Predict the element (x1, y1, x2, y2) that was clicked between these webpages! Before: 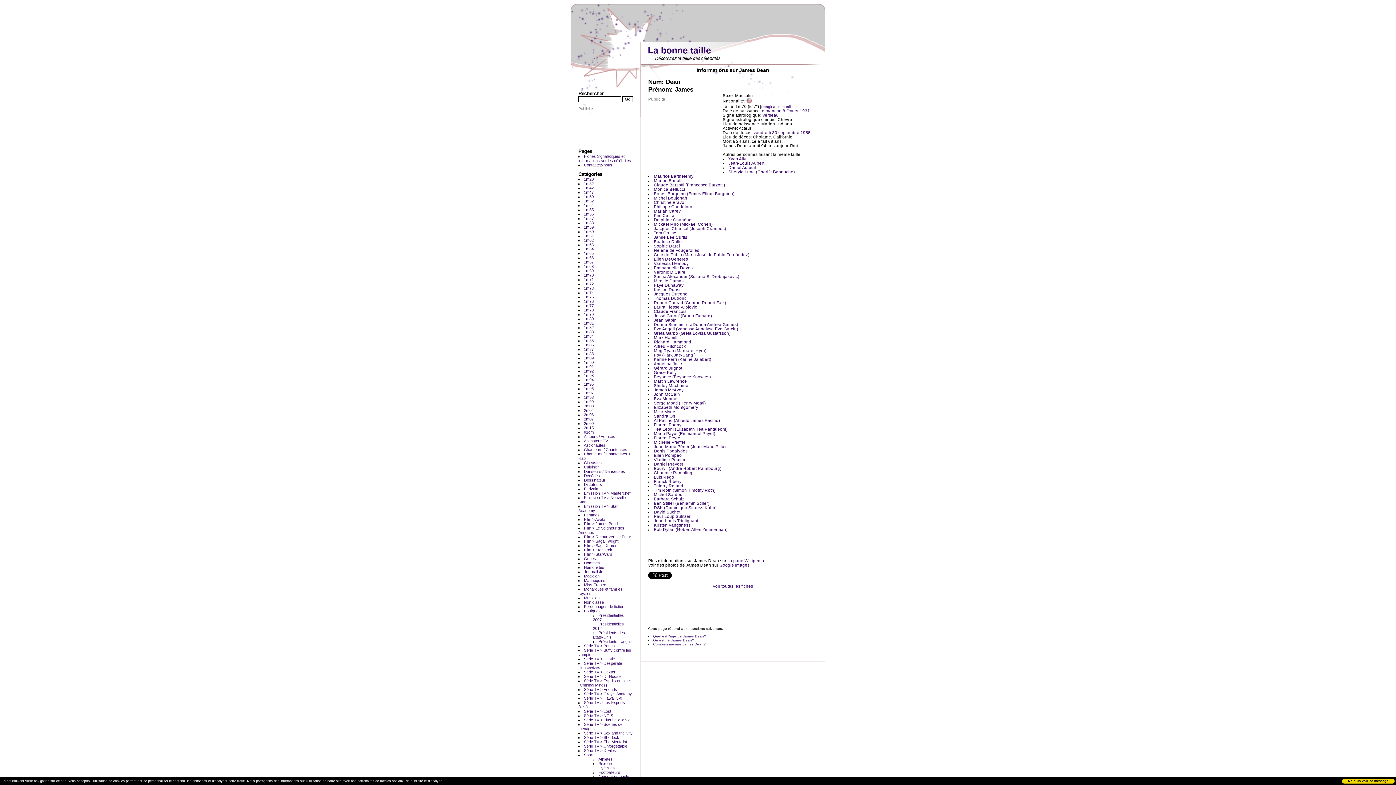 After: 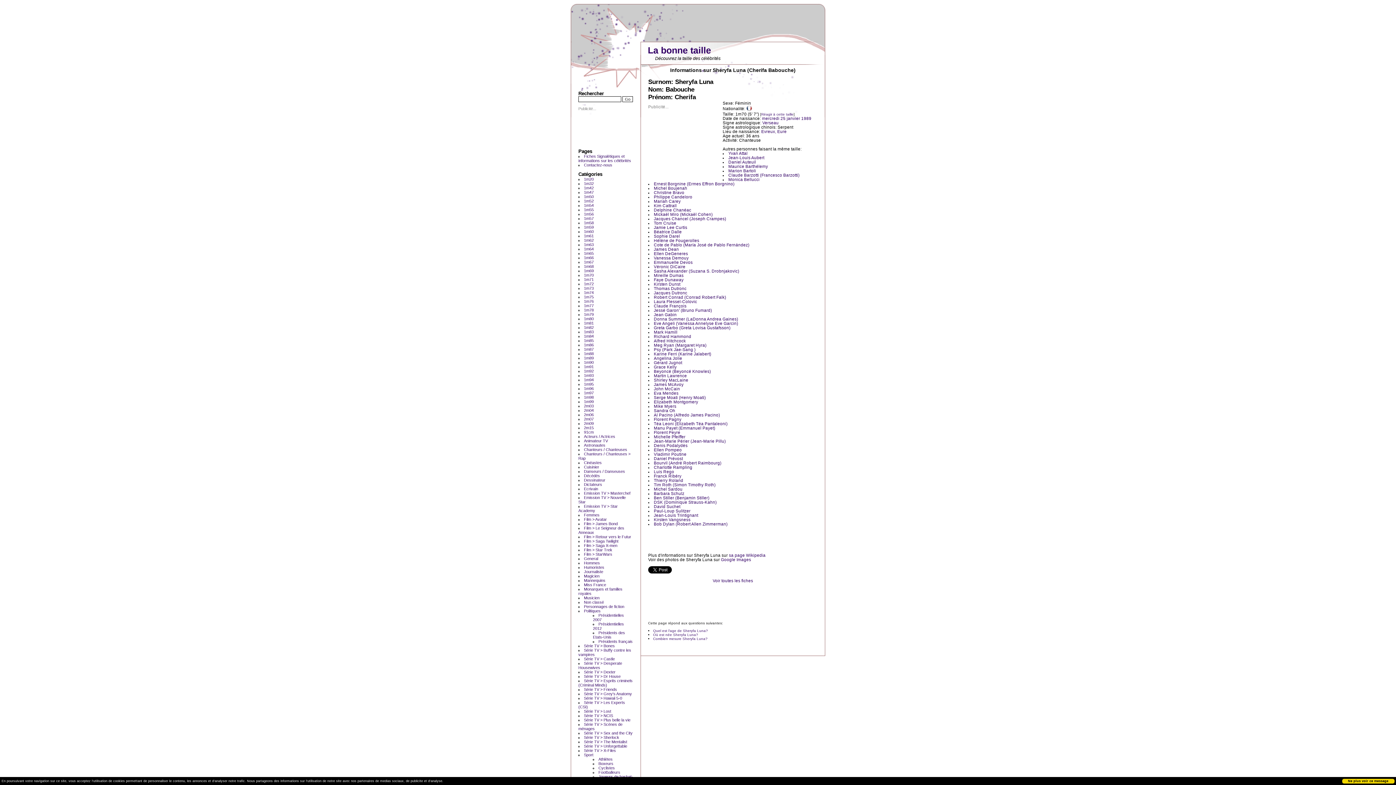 Action: bbox: (728, 169, 795, 174) label: Sheryfa Luna (Cherifa Babouche)